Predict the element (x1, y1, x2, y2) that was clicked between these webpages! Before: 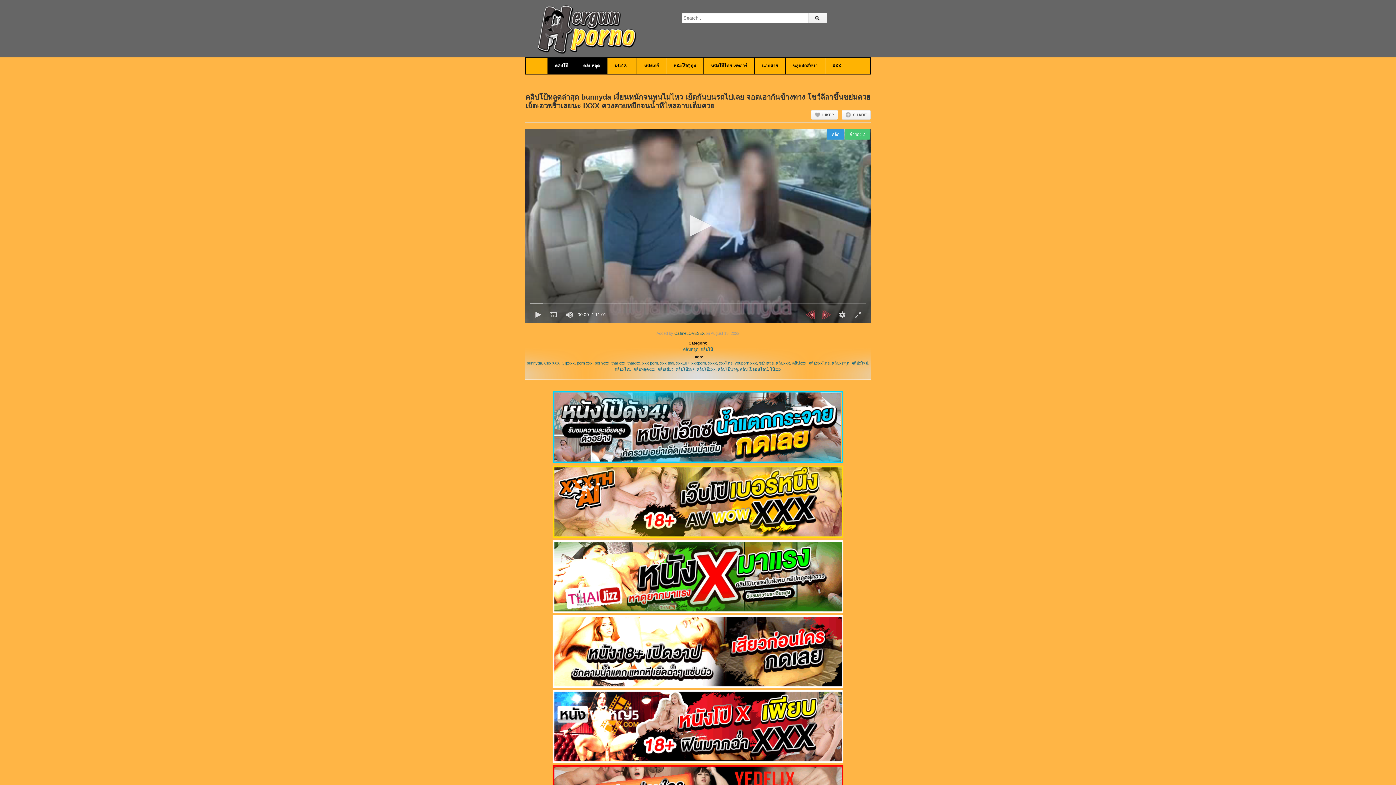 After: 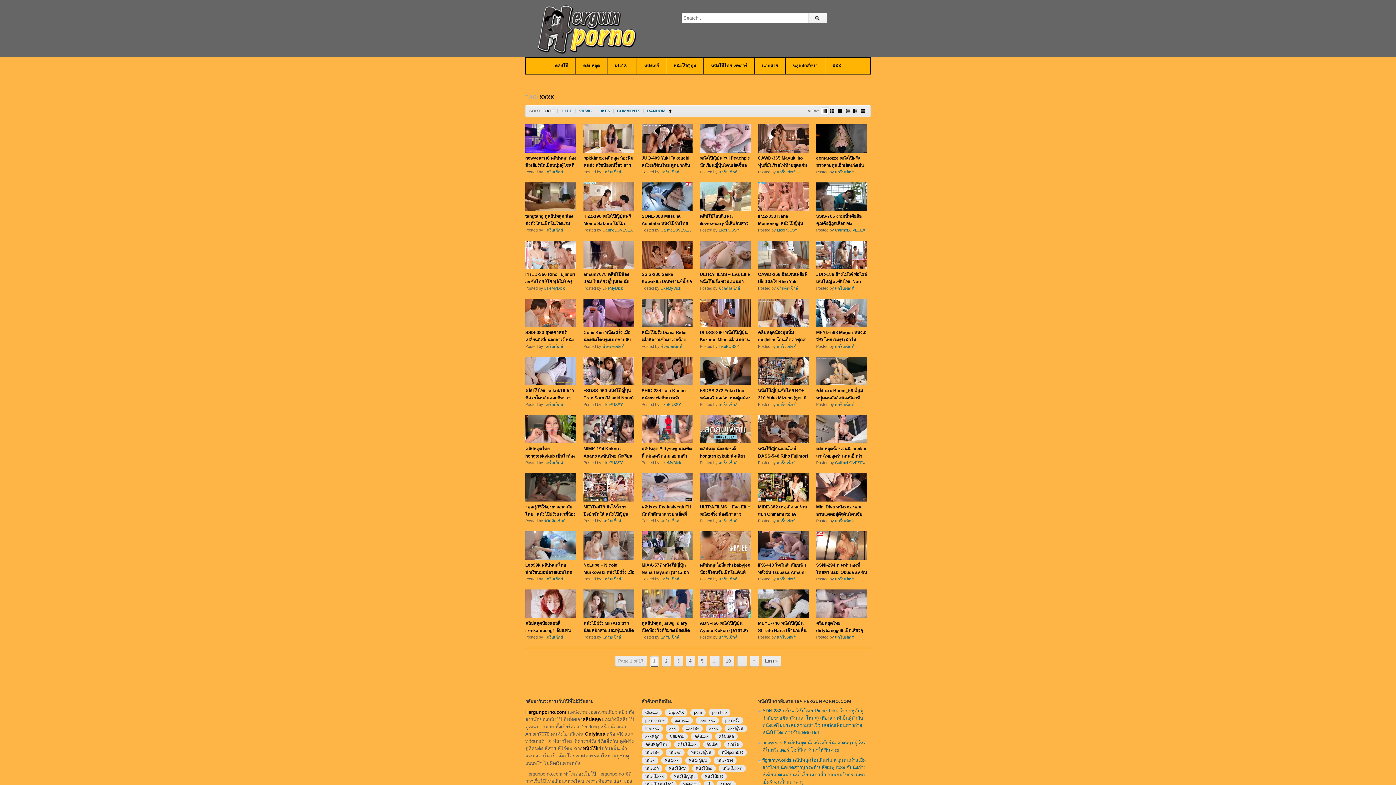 Action: label: xxxx bbox: (708, 360, 717, 365)